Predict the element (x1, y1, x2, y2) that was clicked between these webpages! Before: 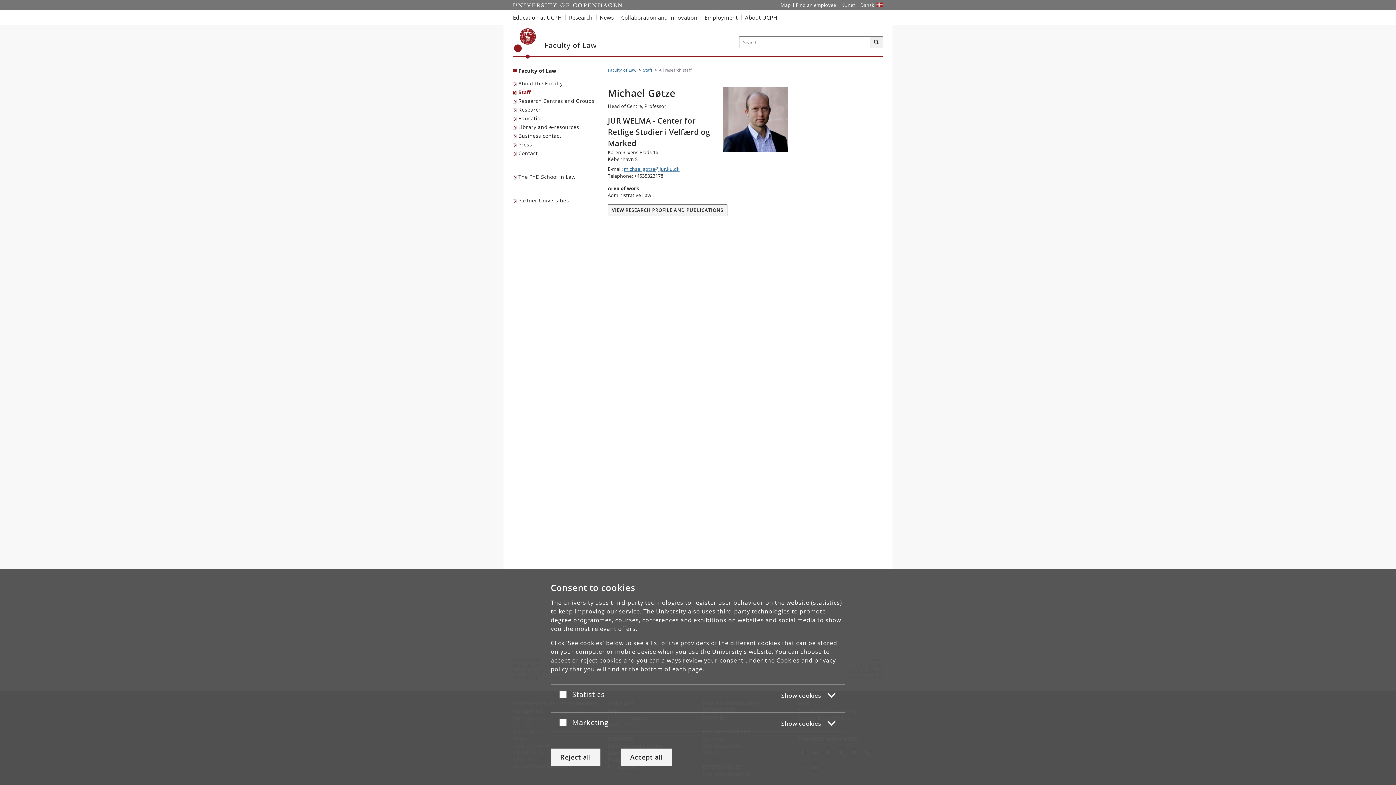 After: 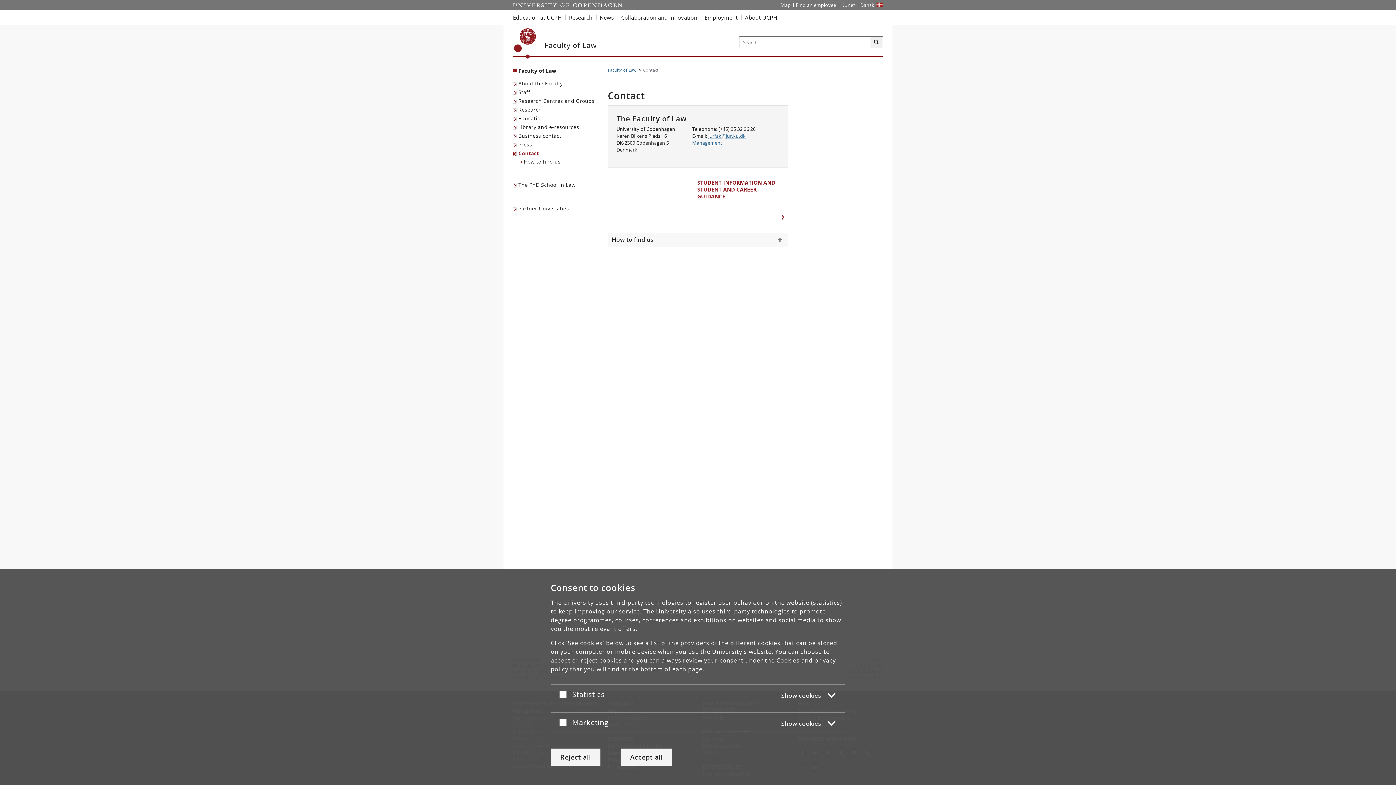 Action: bbox: (513, 149, 539, 157) label: Contact